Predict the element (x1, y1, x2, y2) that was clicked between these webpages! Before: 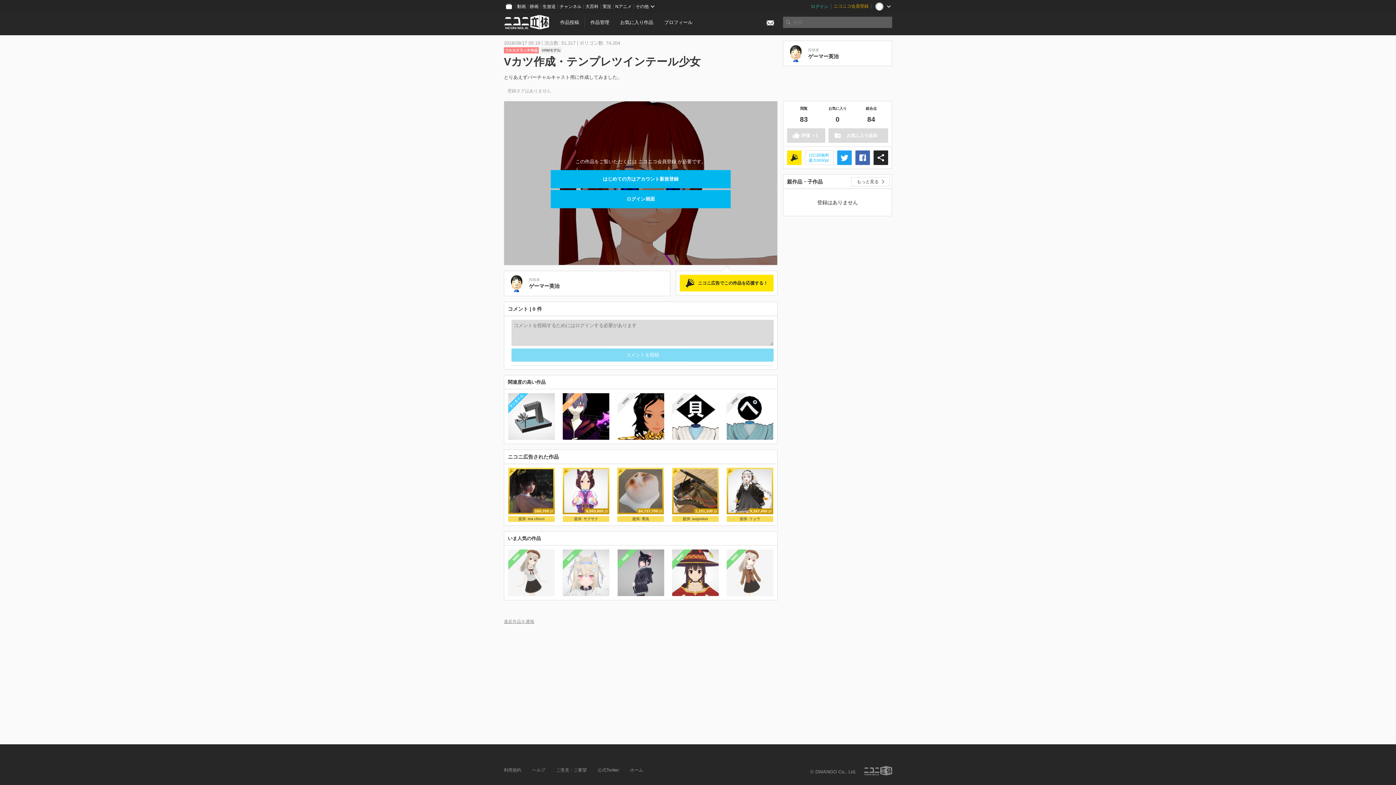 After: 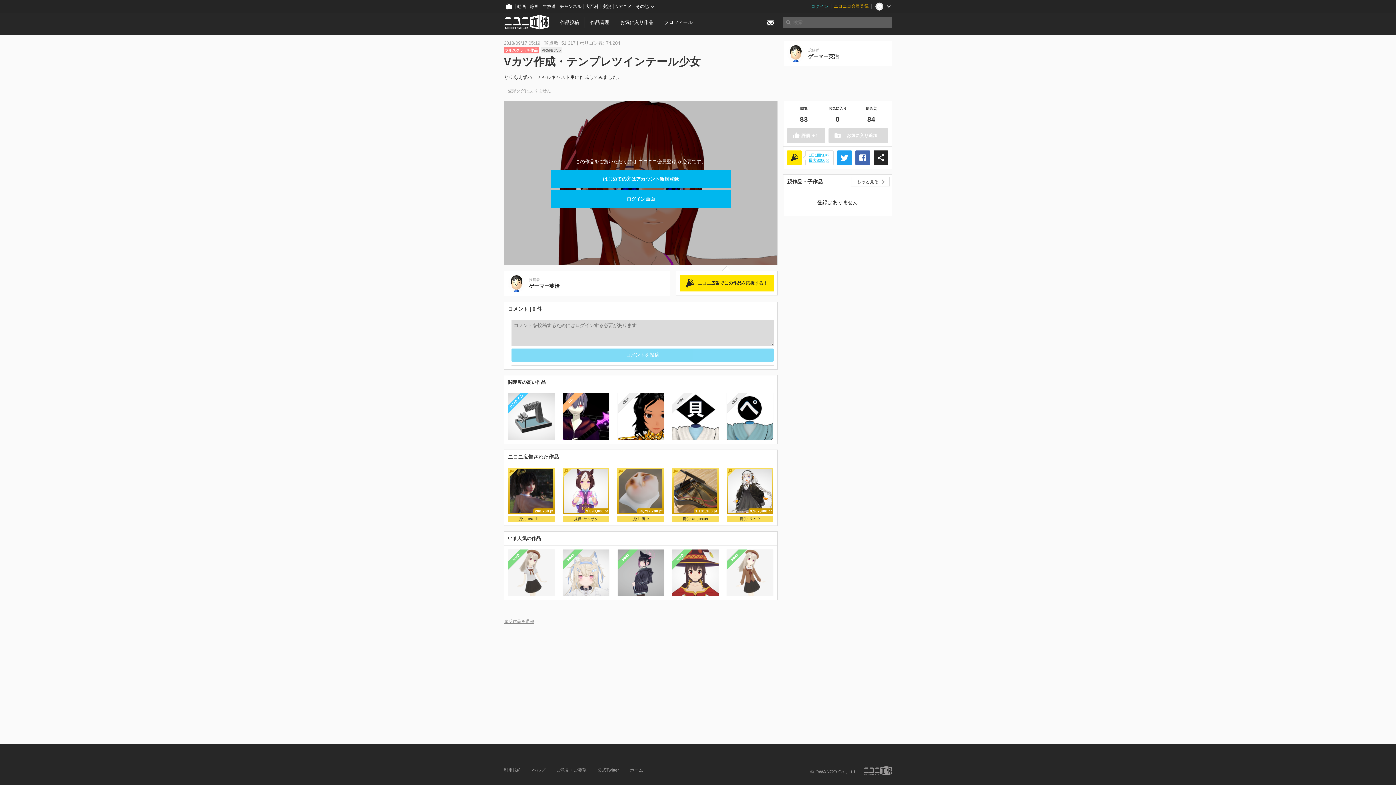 Action: bbox: (805, 150, 833, 165) label: 1日1回無料 
最大8000pt